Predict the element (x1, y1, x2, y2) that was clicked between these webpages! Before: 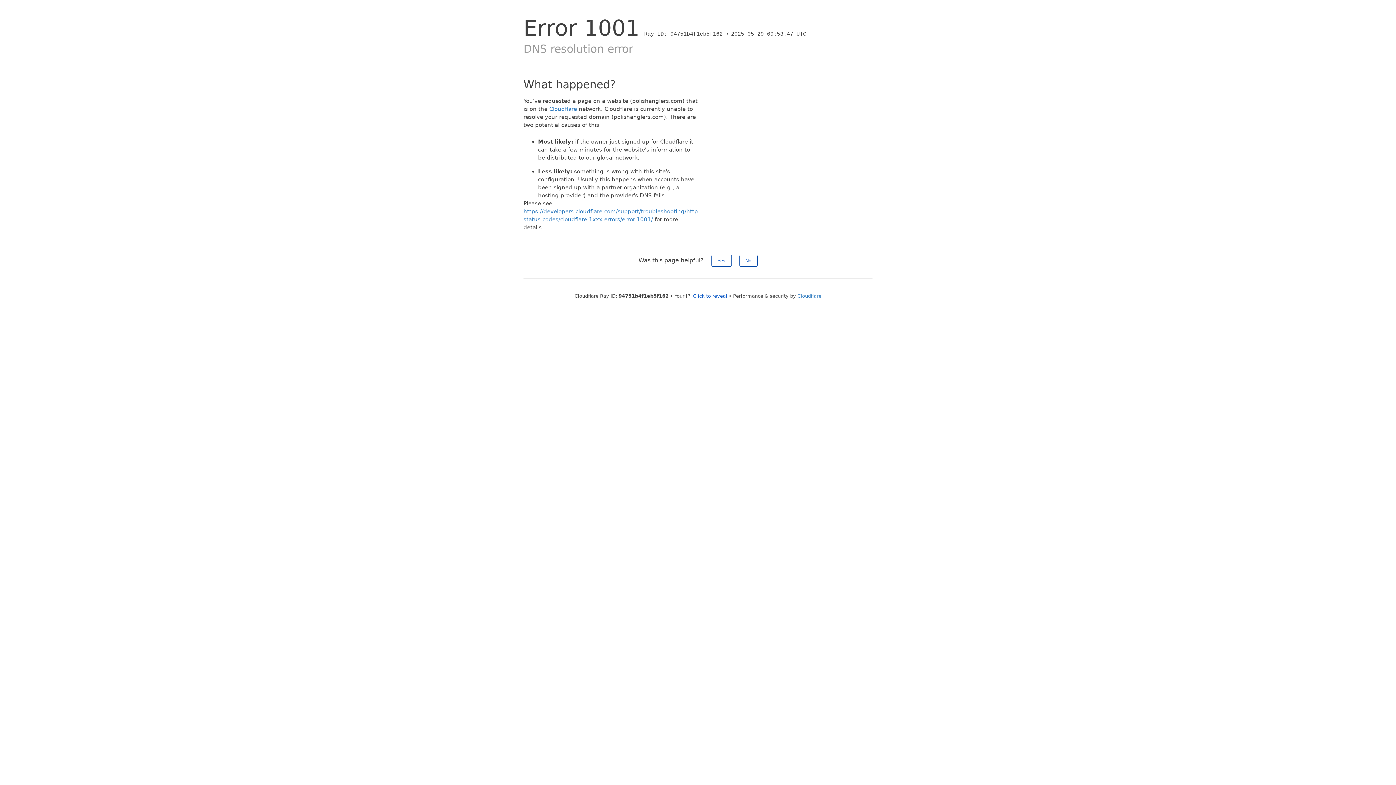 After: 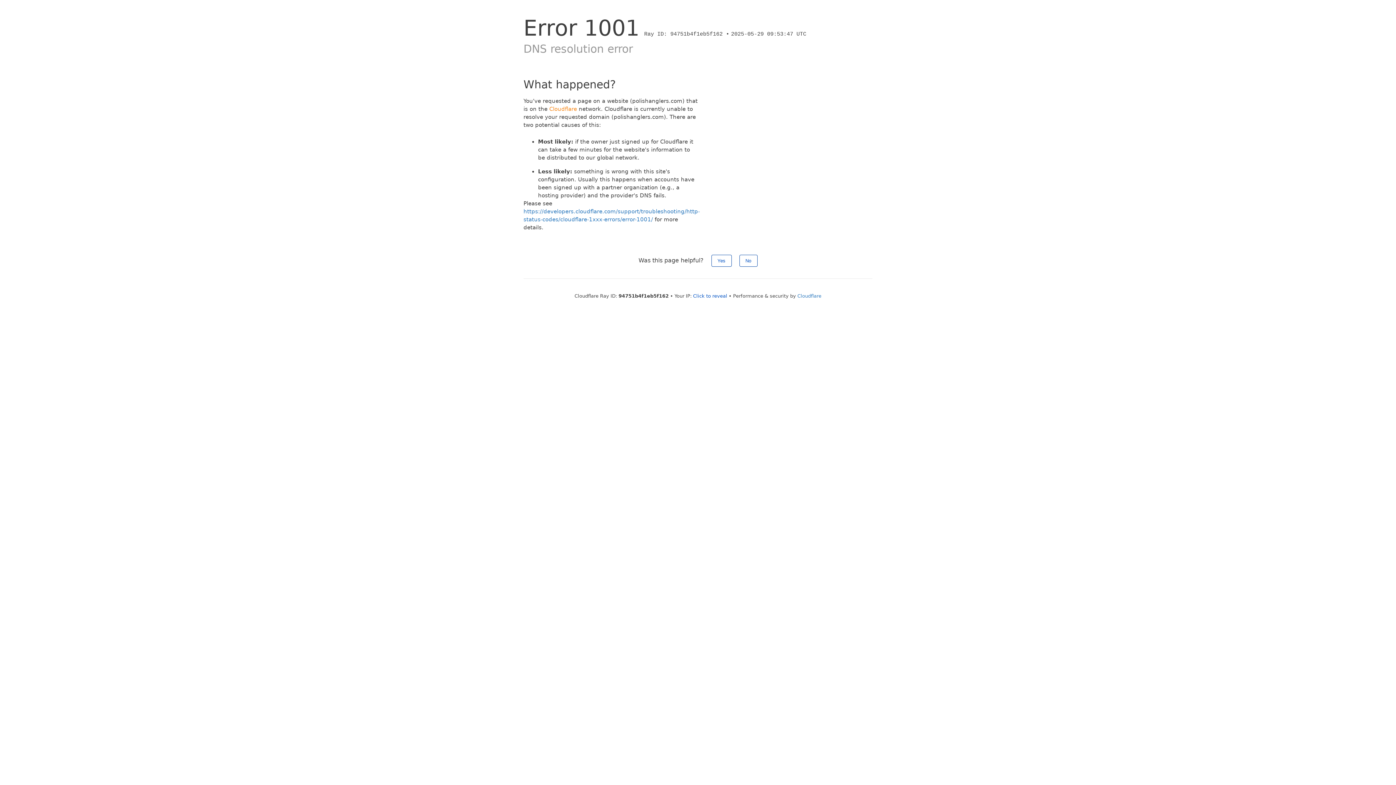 Action: bbox: (549, 105, 577, 112) label: Cloudflare